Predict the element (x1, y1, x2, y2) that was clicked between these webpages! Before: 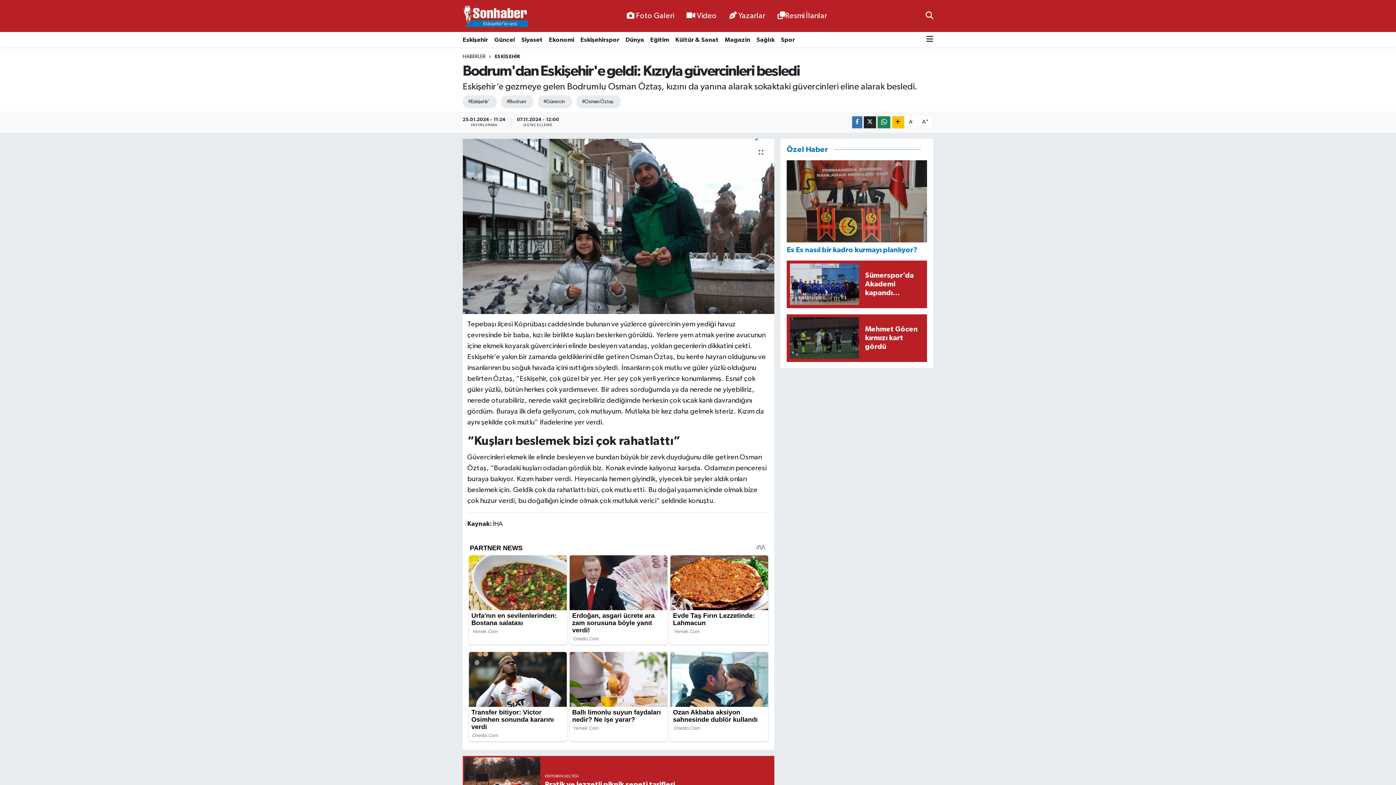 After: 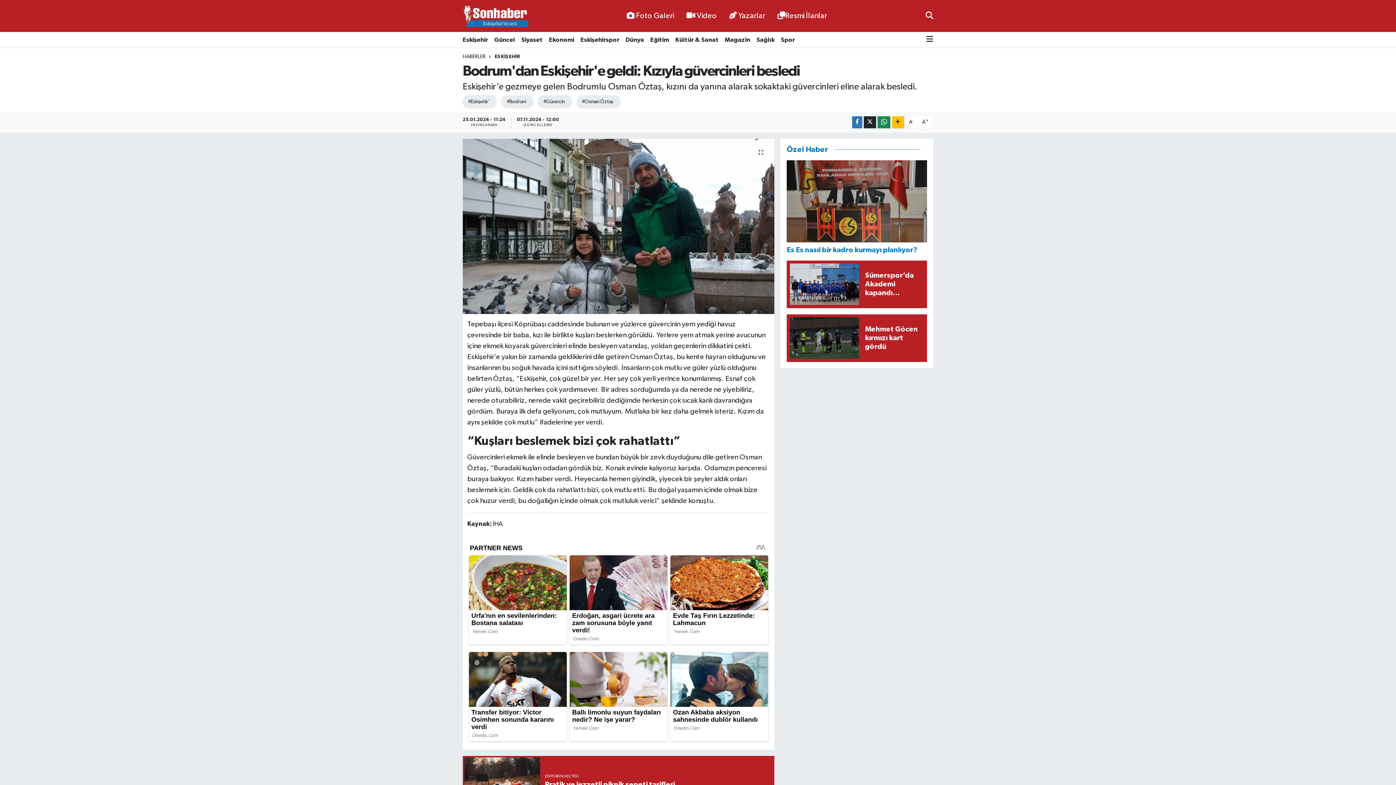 Action: bbox: (786, 198, 927, 254) label: Es Es nasıl bir kadro kurmayı planlıyor?